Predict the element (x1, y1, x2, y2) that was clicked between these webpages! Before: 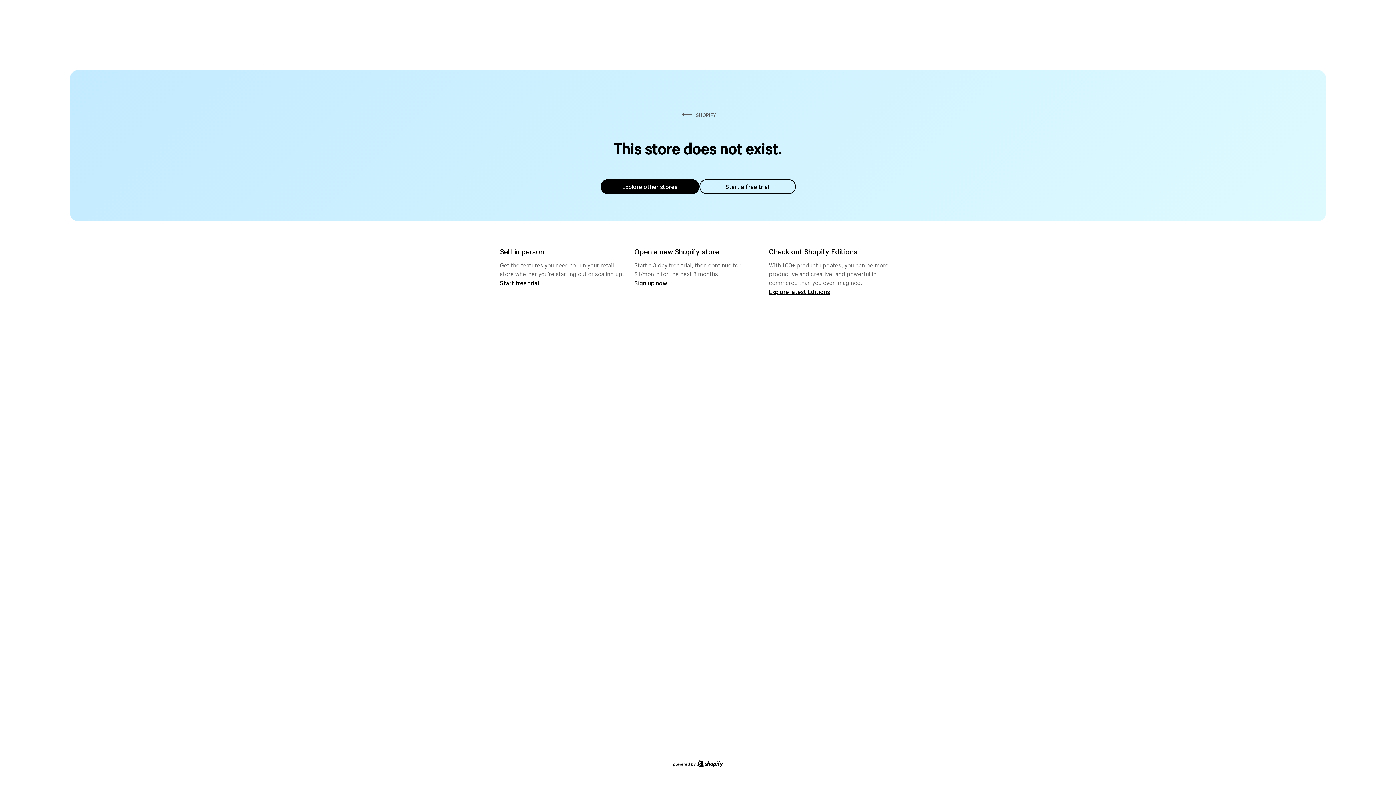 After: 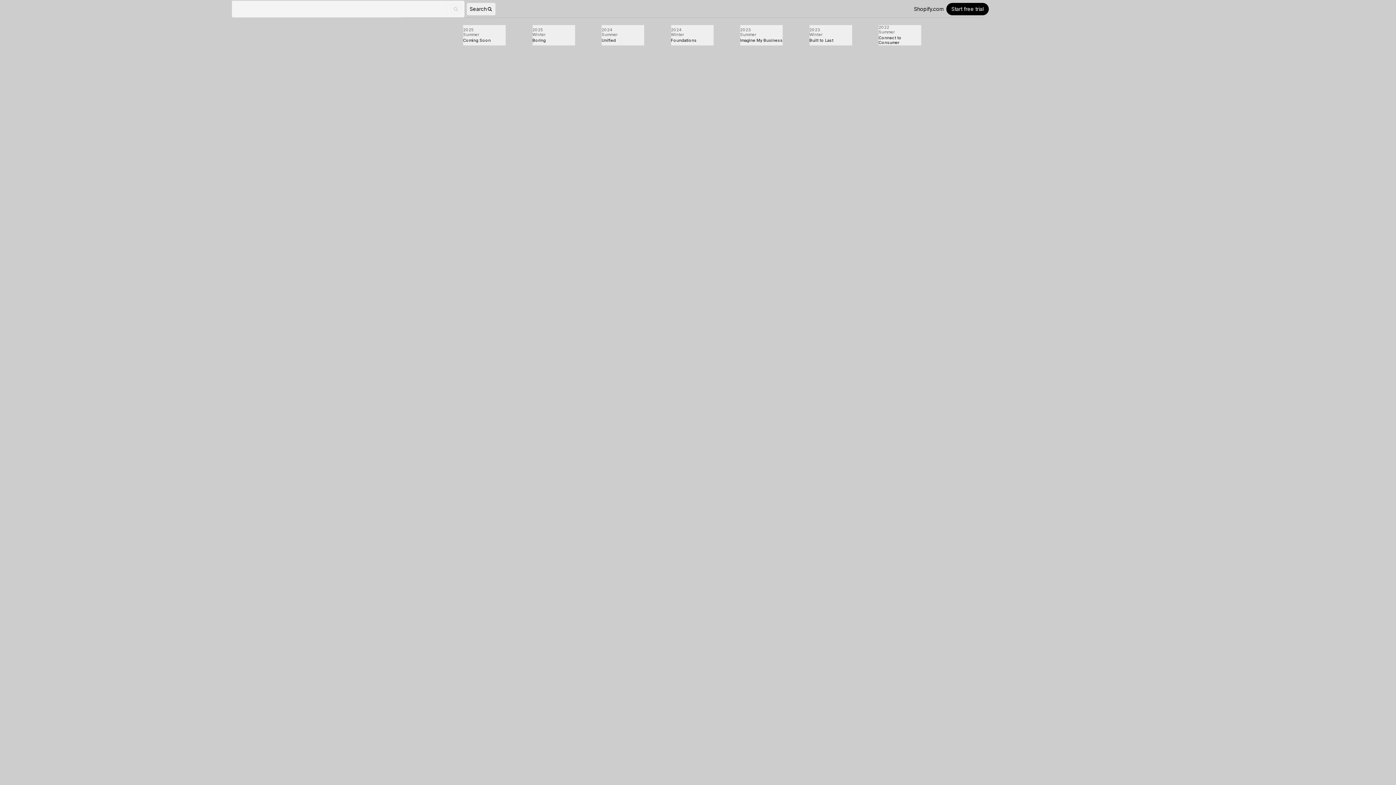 Action: label: Explore latest Editions bbox: (769, 287, 830, 295)